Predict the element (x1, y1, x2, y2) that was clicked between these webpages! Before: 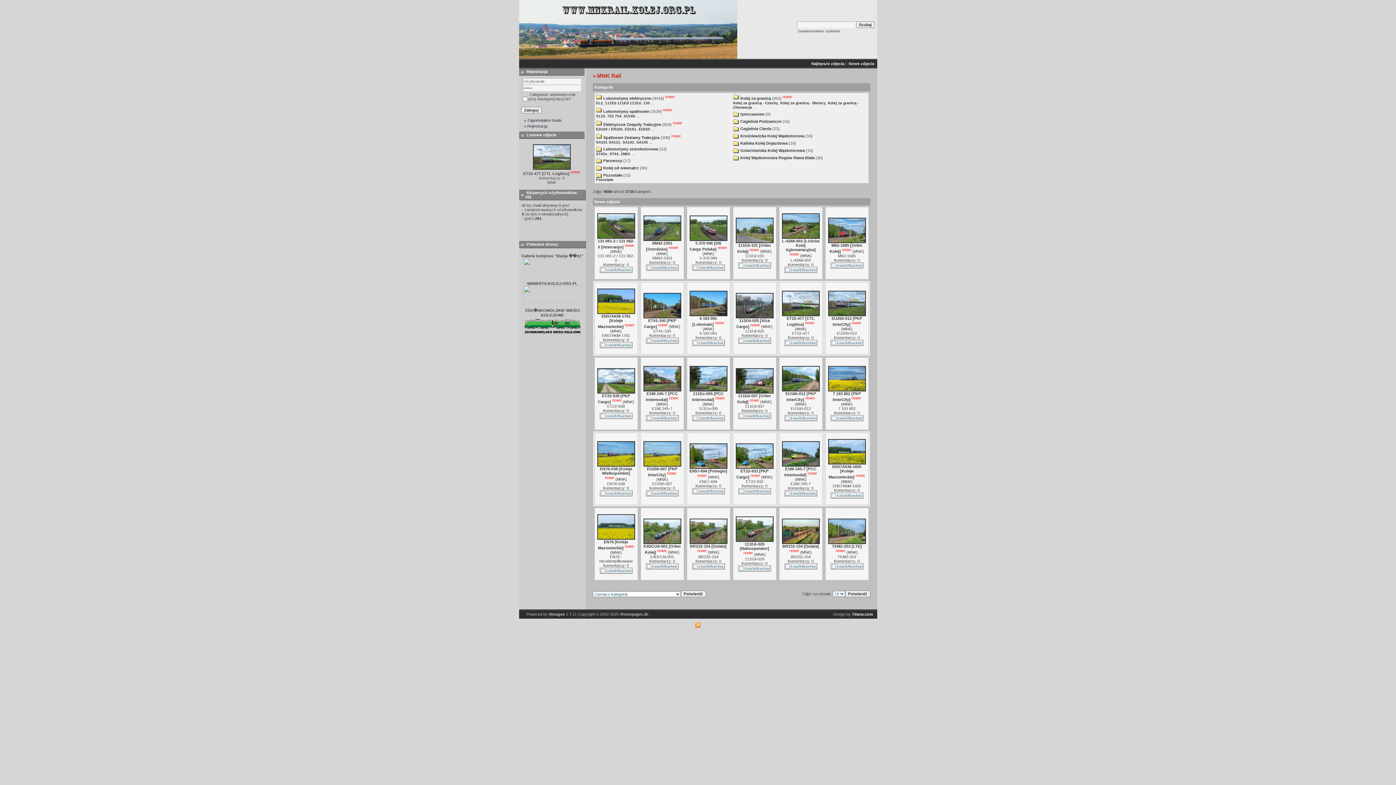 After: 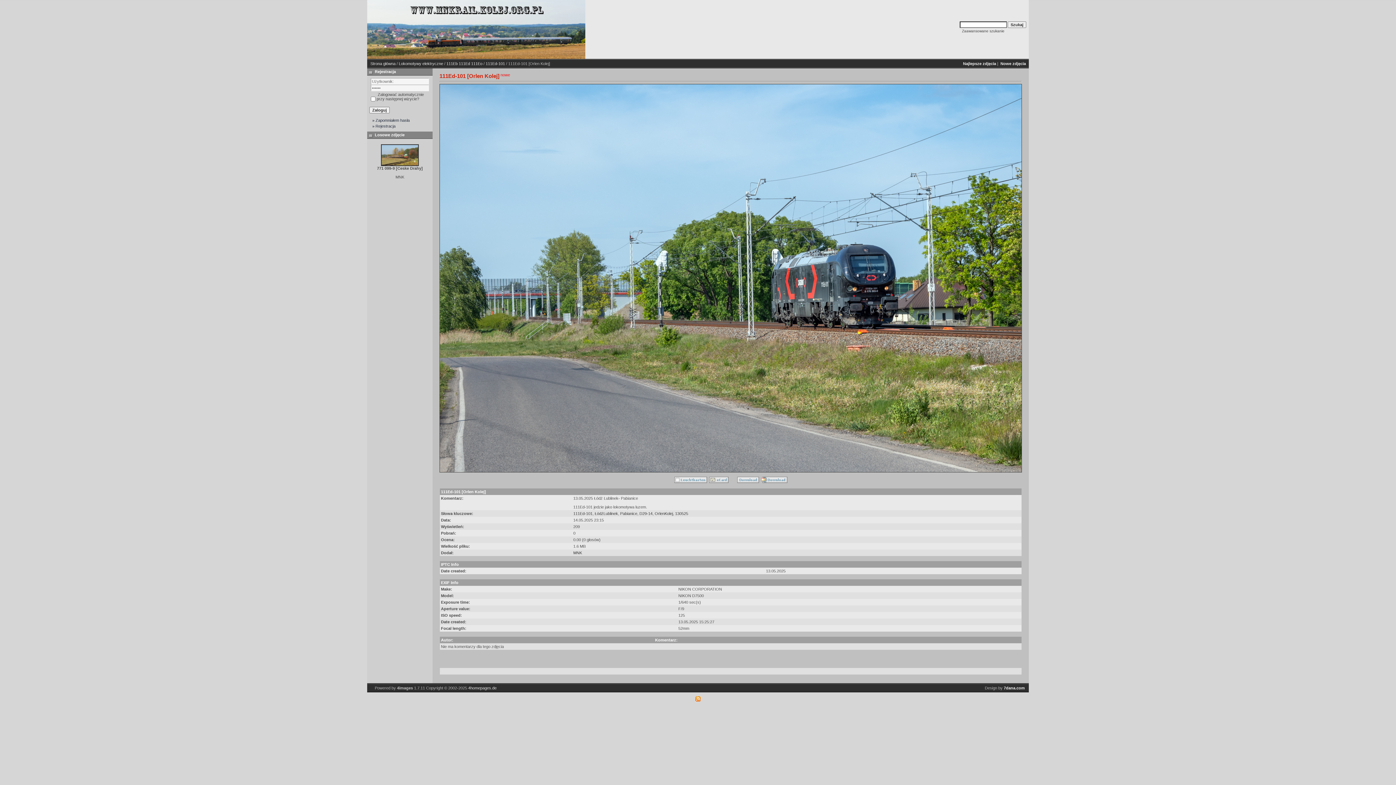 Action: bbox: (735, 239, 773, 244)